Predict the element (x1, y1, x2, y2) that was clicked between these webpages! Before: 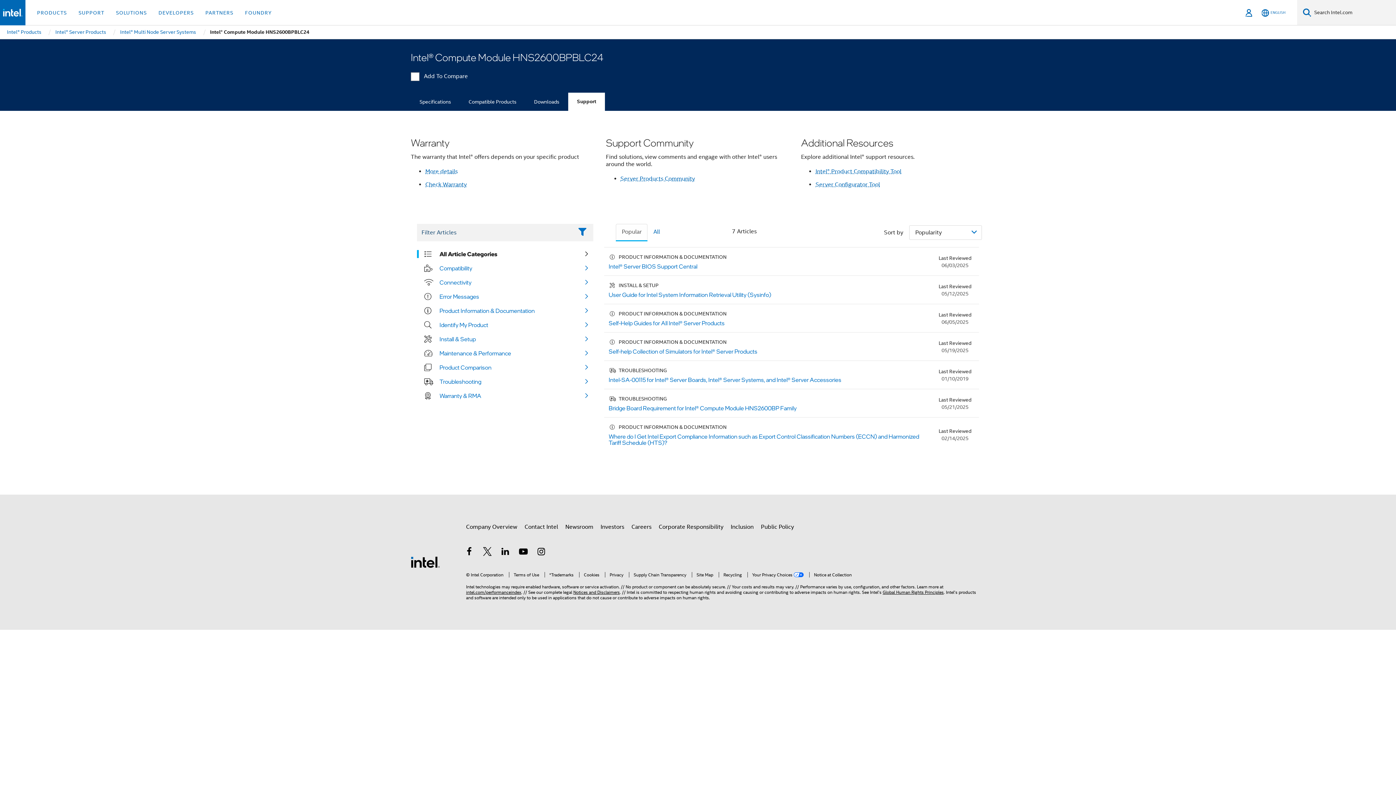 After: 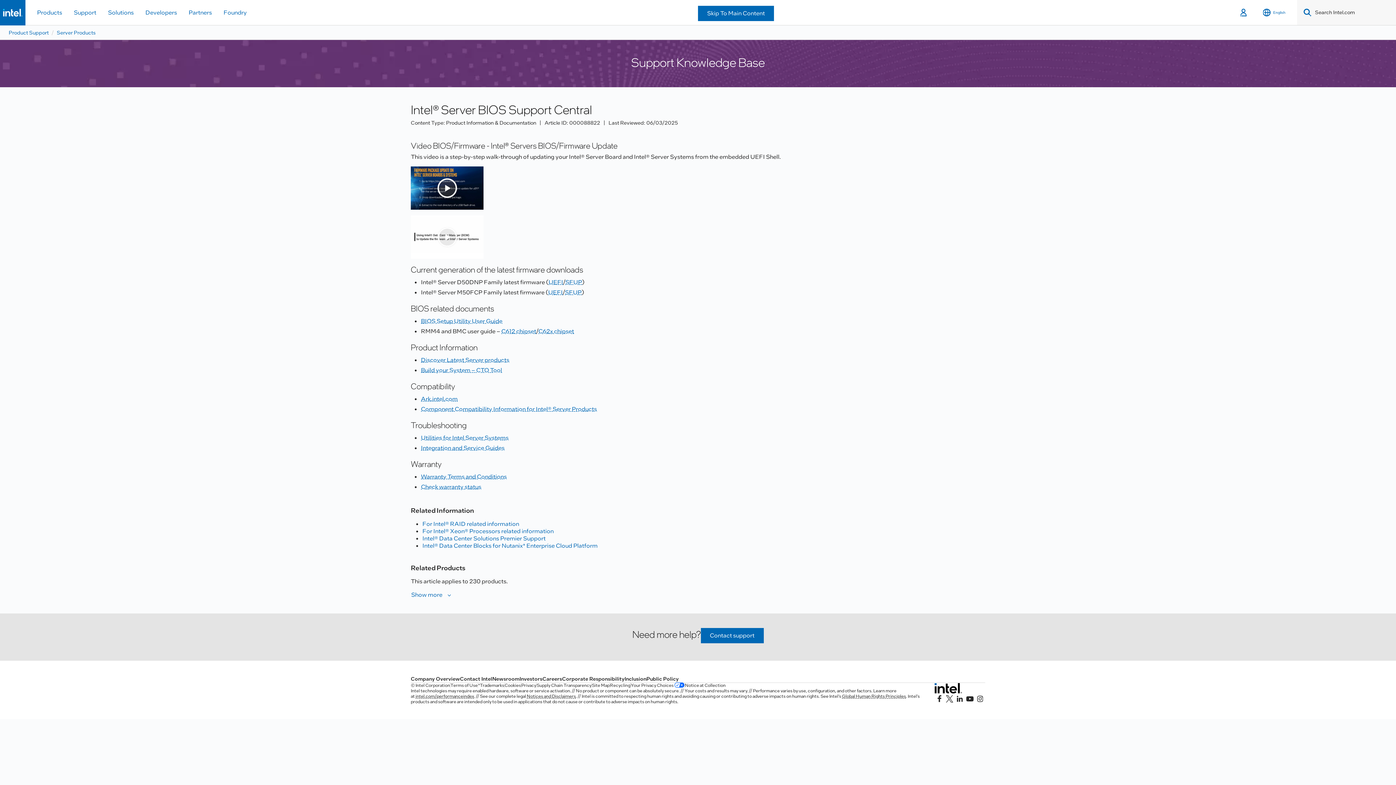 Action: label: PRODUCT INFORMATION & DOCUMENTATION

Intel® Server BIOS Support Central

Last Reviewed
06/03/2025 bbox: (608, 253, 973, 269)